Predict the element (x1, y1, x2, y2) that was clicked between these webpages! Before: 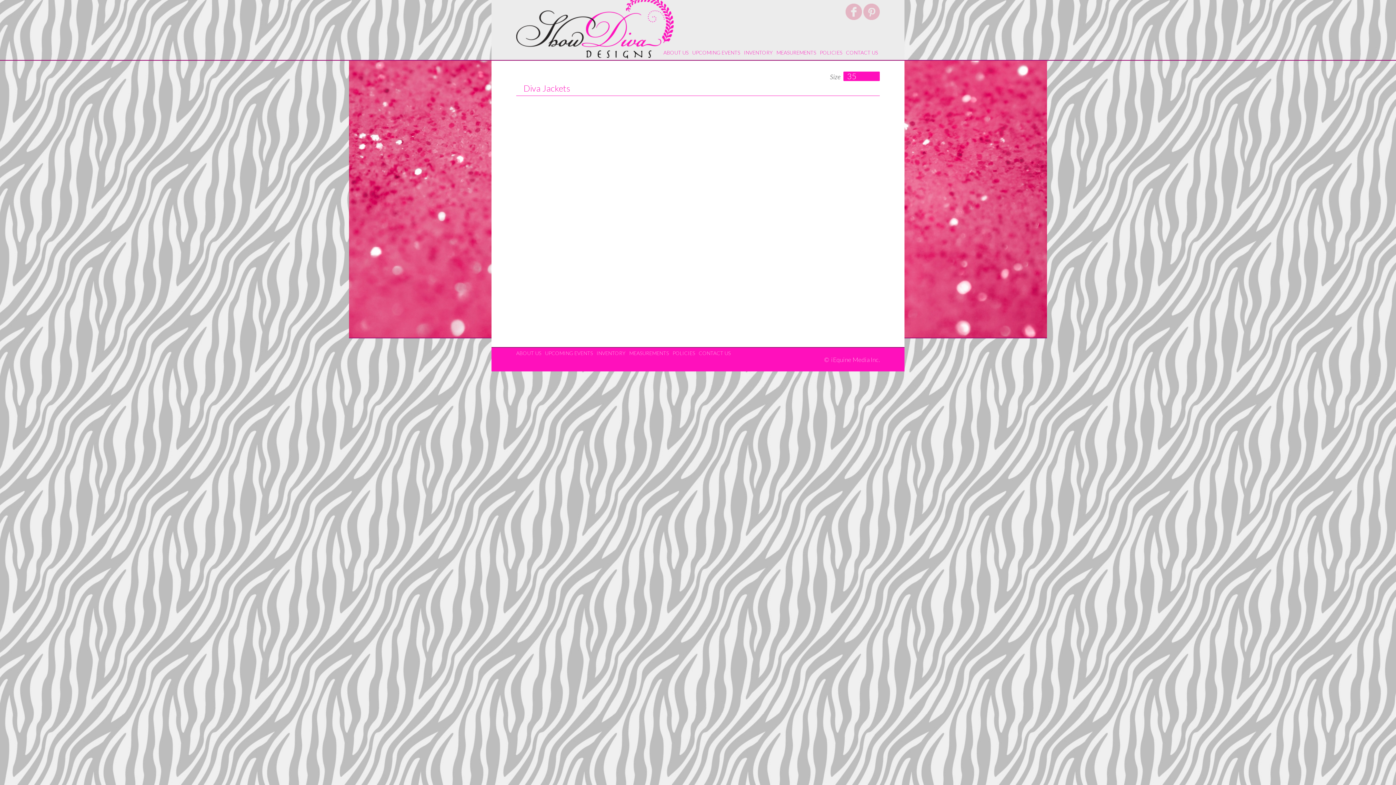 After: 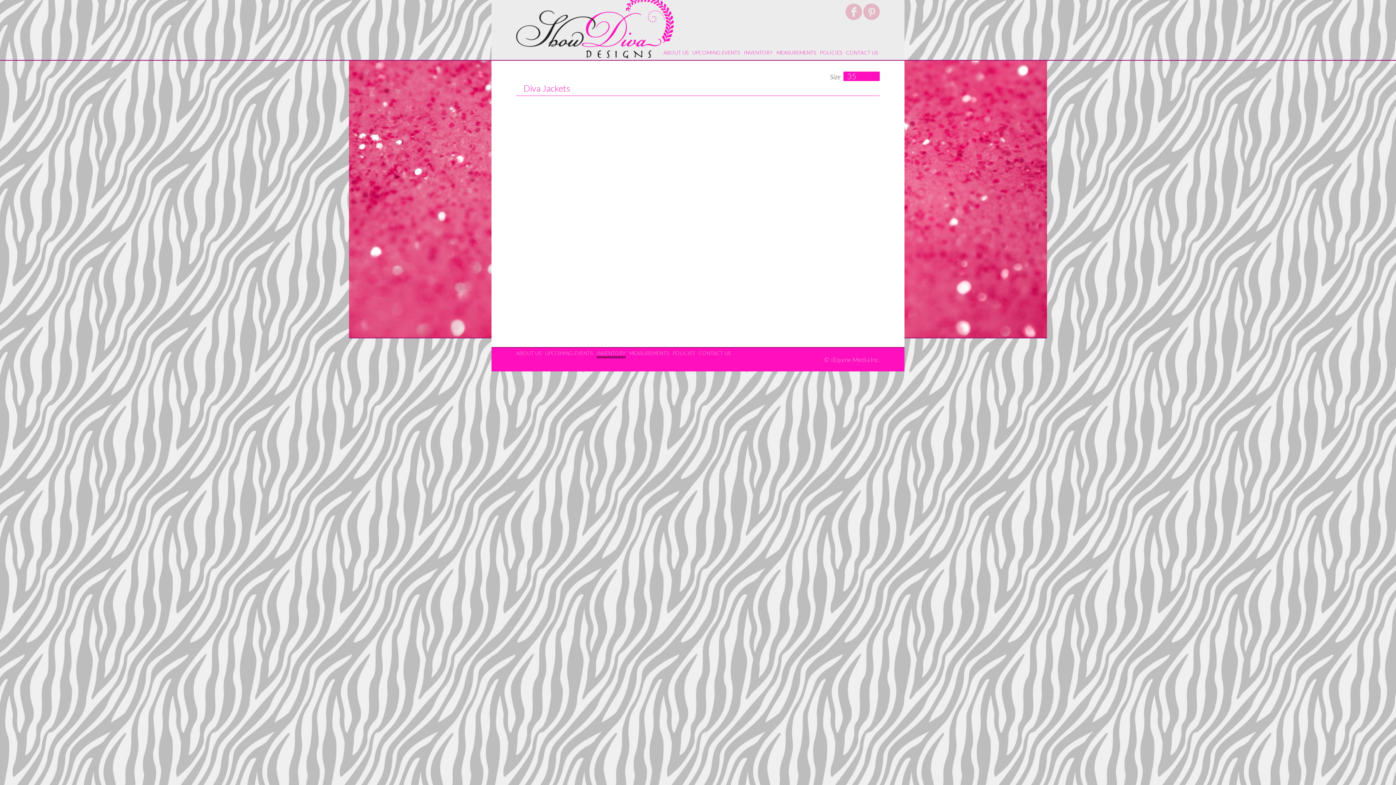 Action: label: INVENTORY bbox: (596, 350, 625, 356)